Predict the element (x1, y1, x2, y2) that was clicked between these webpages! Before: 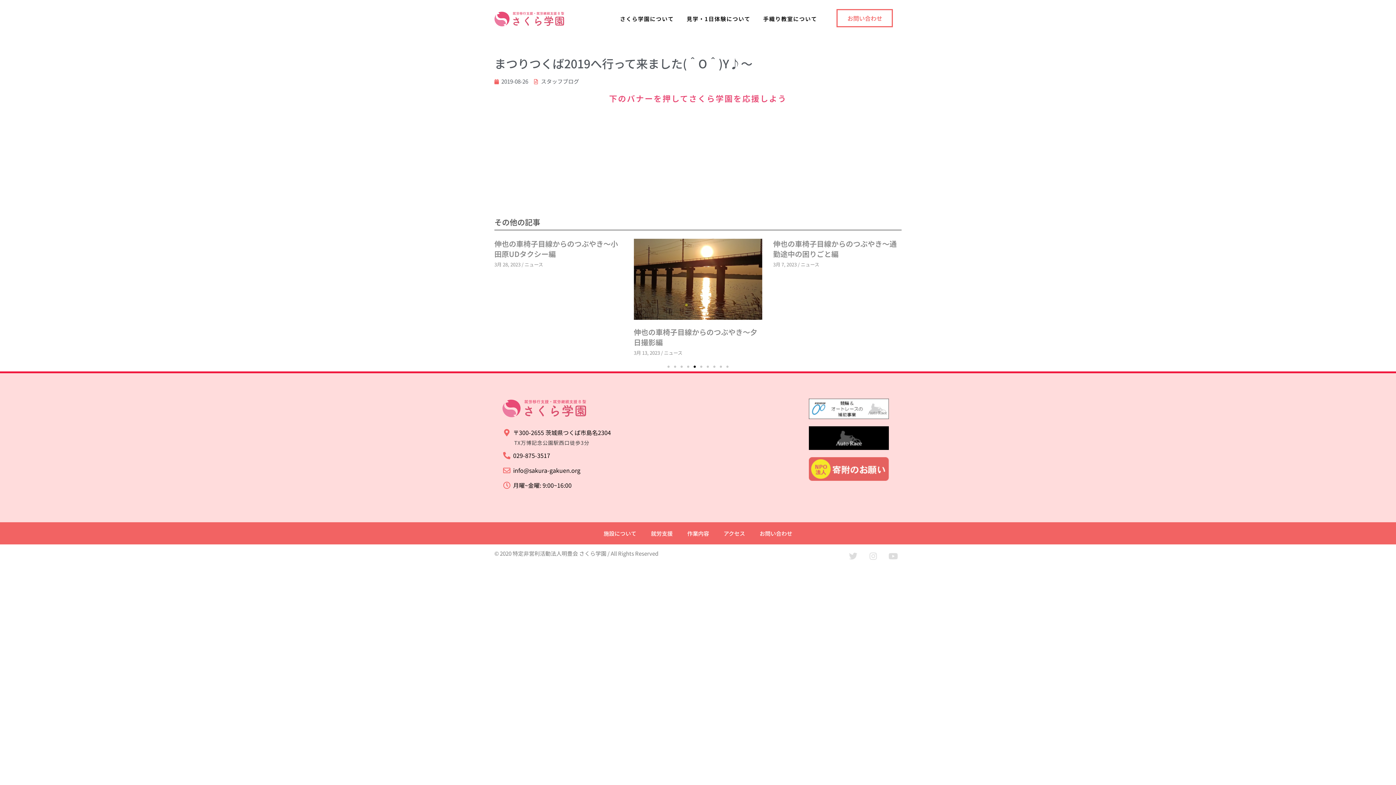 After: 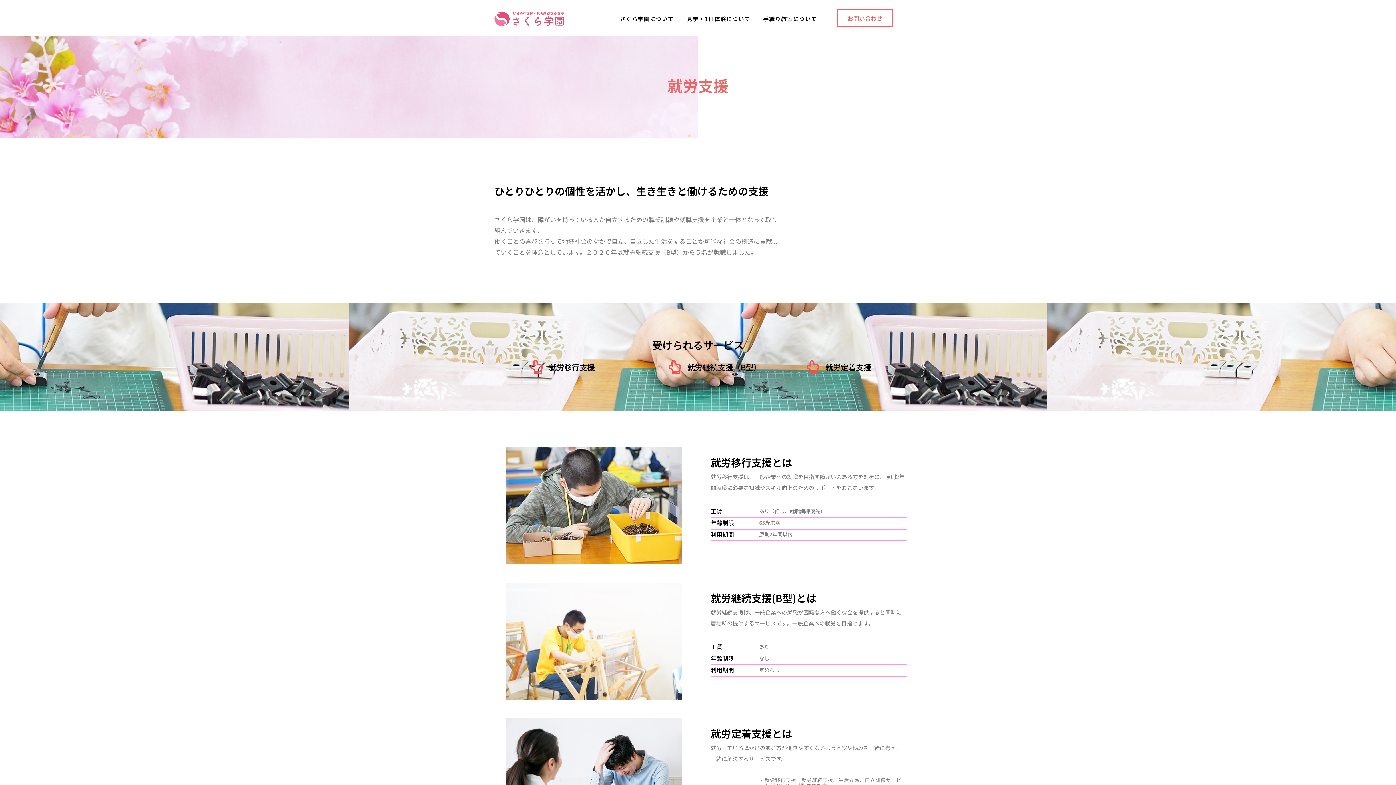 Action: label: 就労支援 bbox: (643, 526, 680, 540)